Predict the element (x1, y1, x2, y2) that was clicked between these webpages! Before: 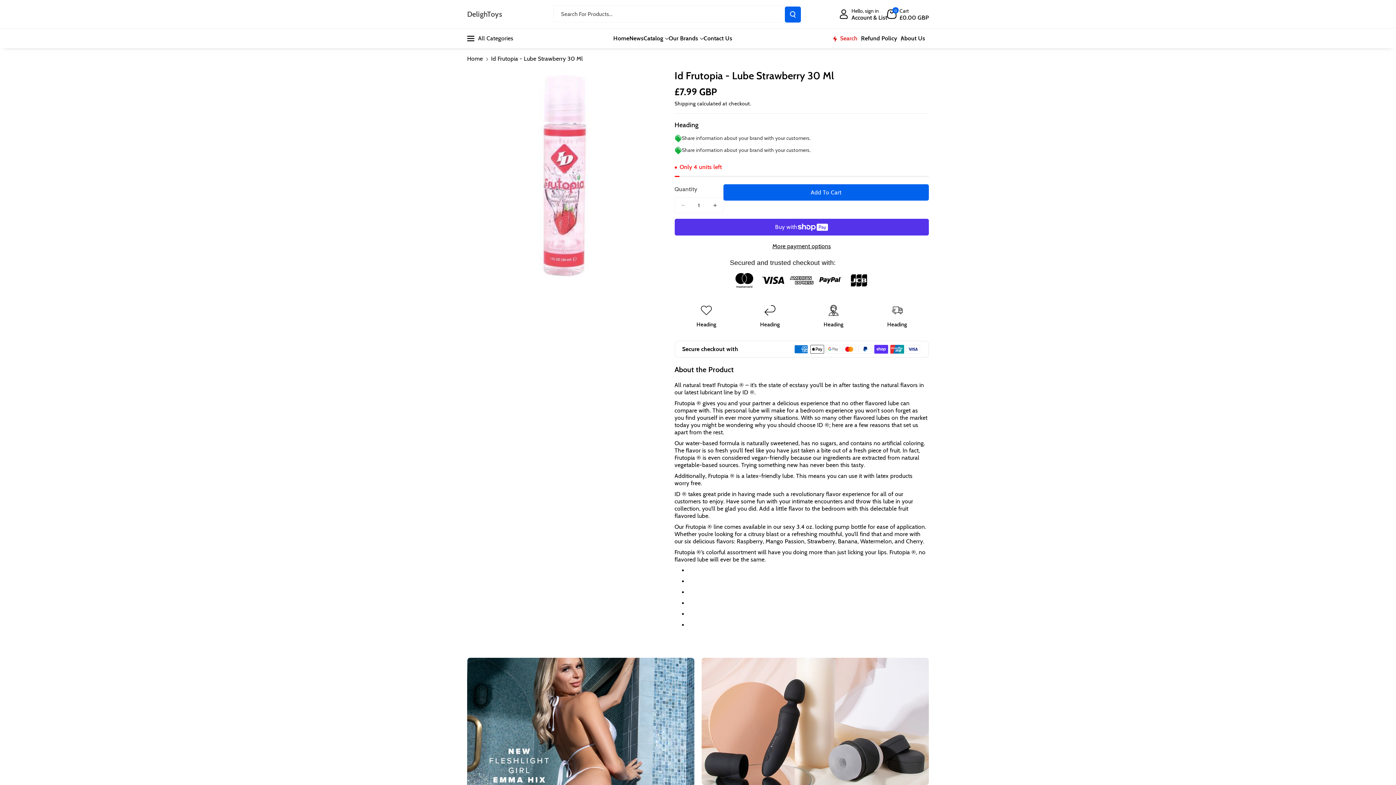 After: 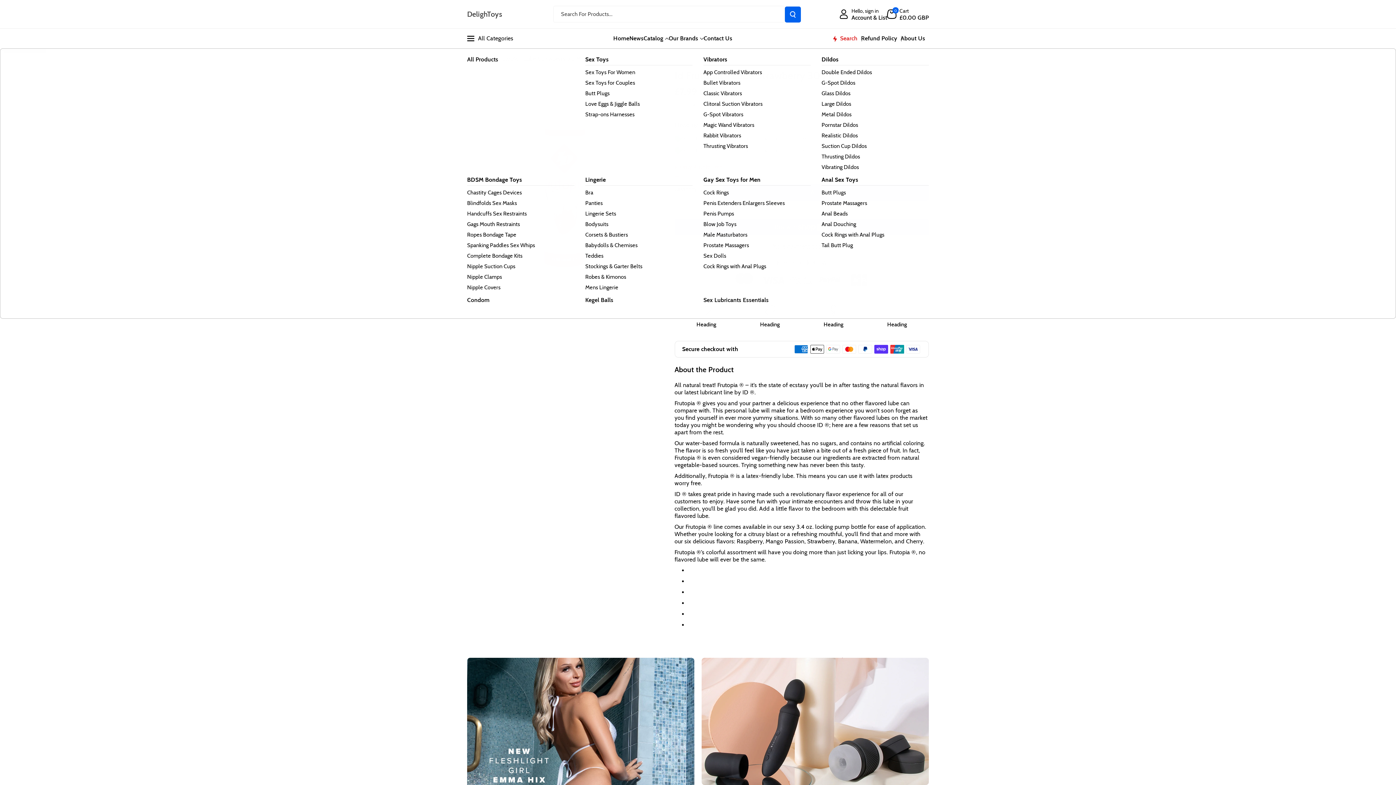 Action: label: Catalog bbox: (643, 34, 668, 42)